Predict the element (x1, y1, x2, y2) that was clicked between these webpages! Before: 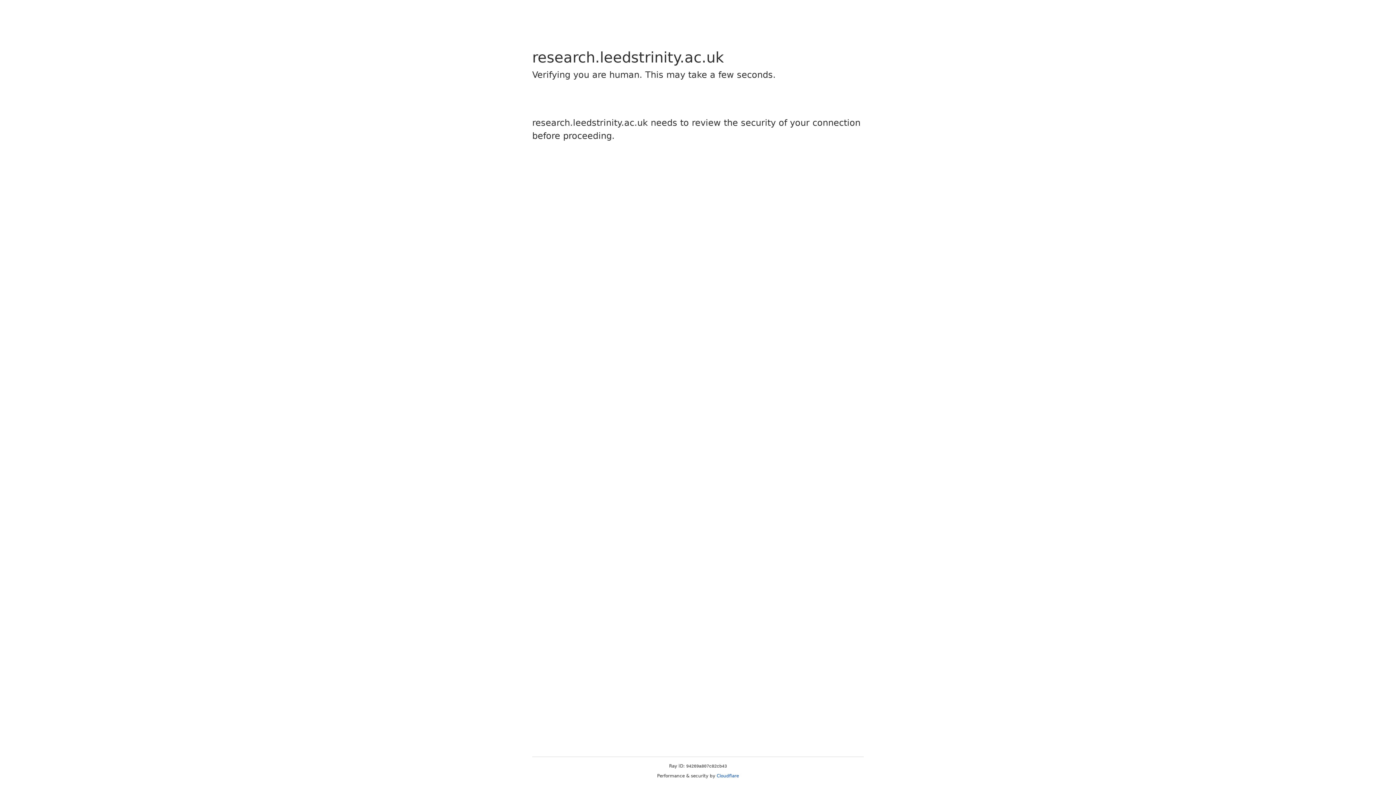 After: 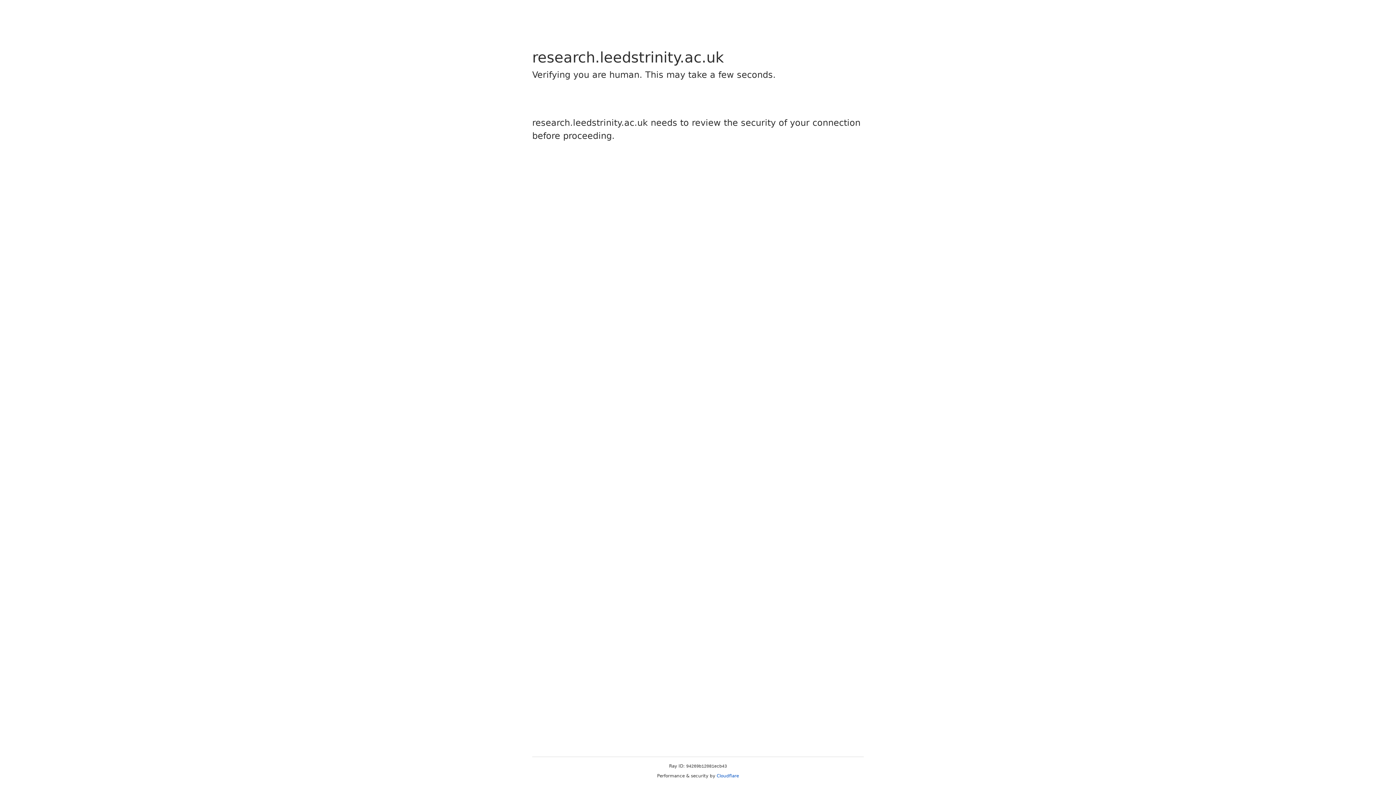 Action: label: Cloudflare bbox: (716, 773, 739, 778)